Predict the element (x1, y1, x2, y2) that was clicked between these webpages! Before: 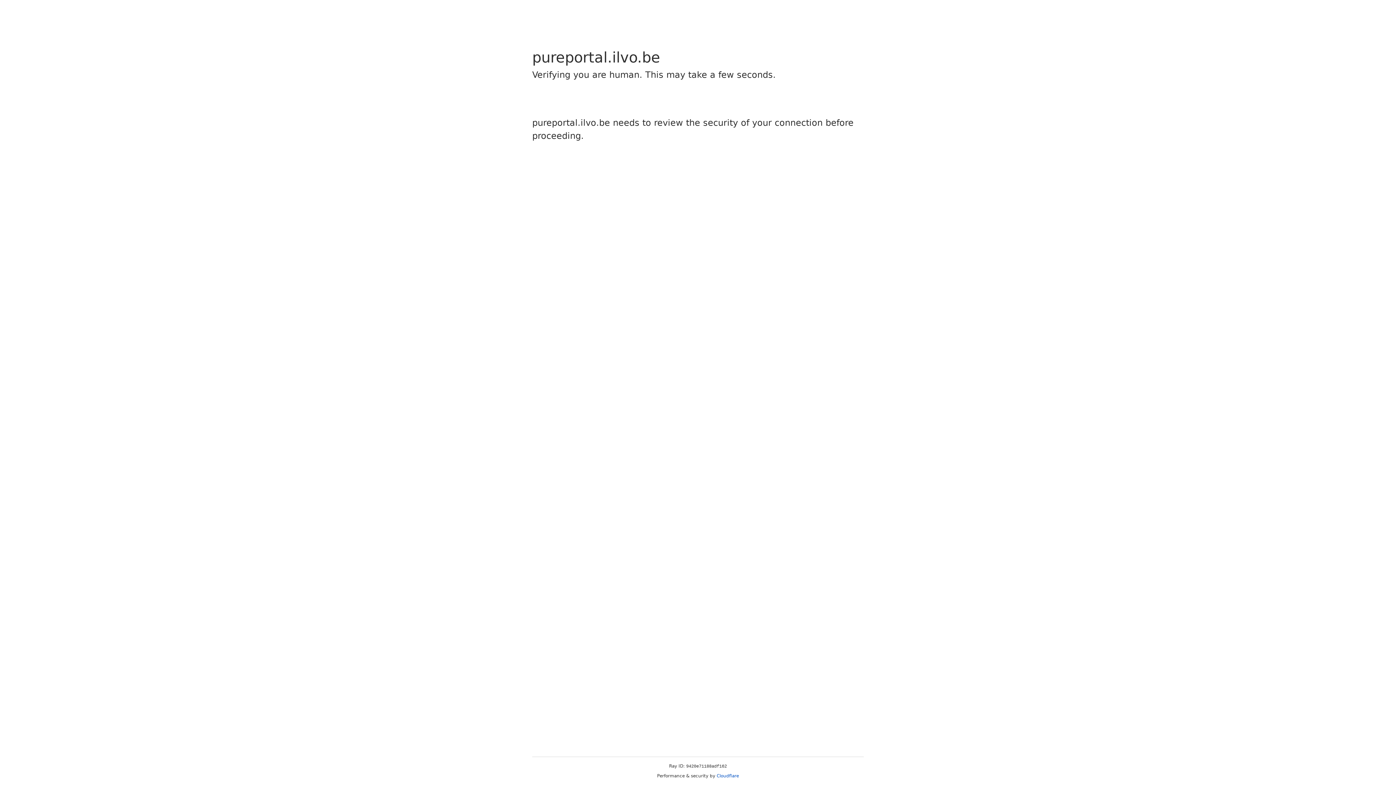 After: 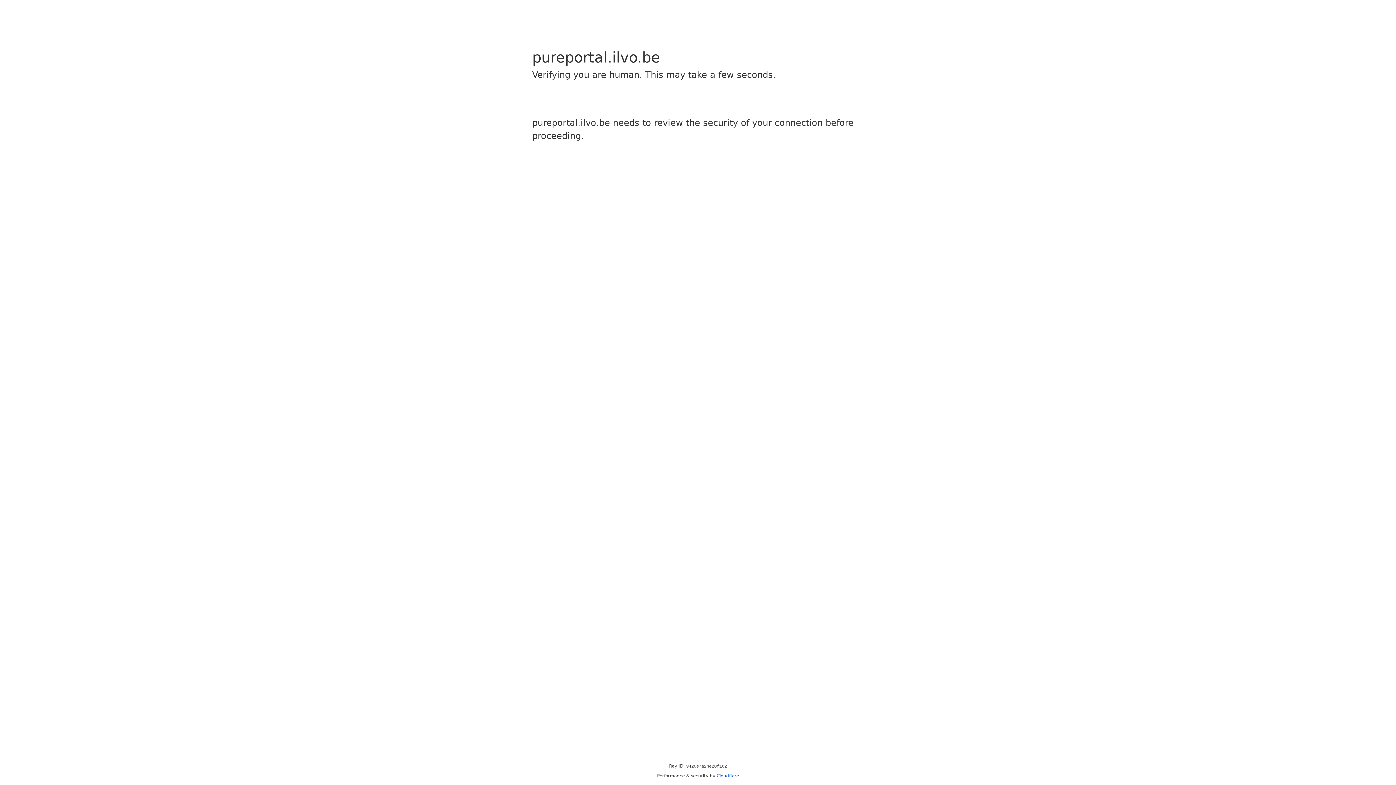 Action: bbox: (716, 773, 739, 778) label: Cloudflare